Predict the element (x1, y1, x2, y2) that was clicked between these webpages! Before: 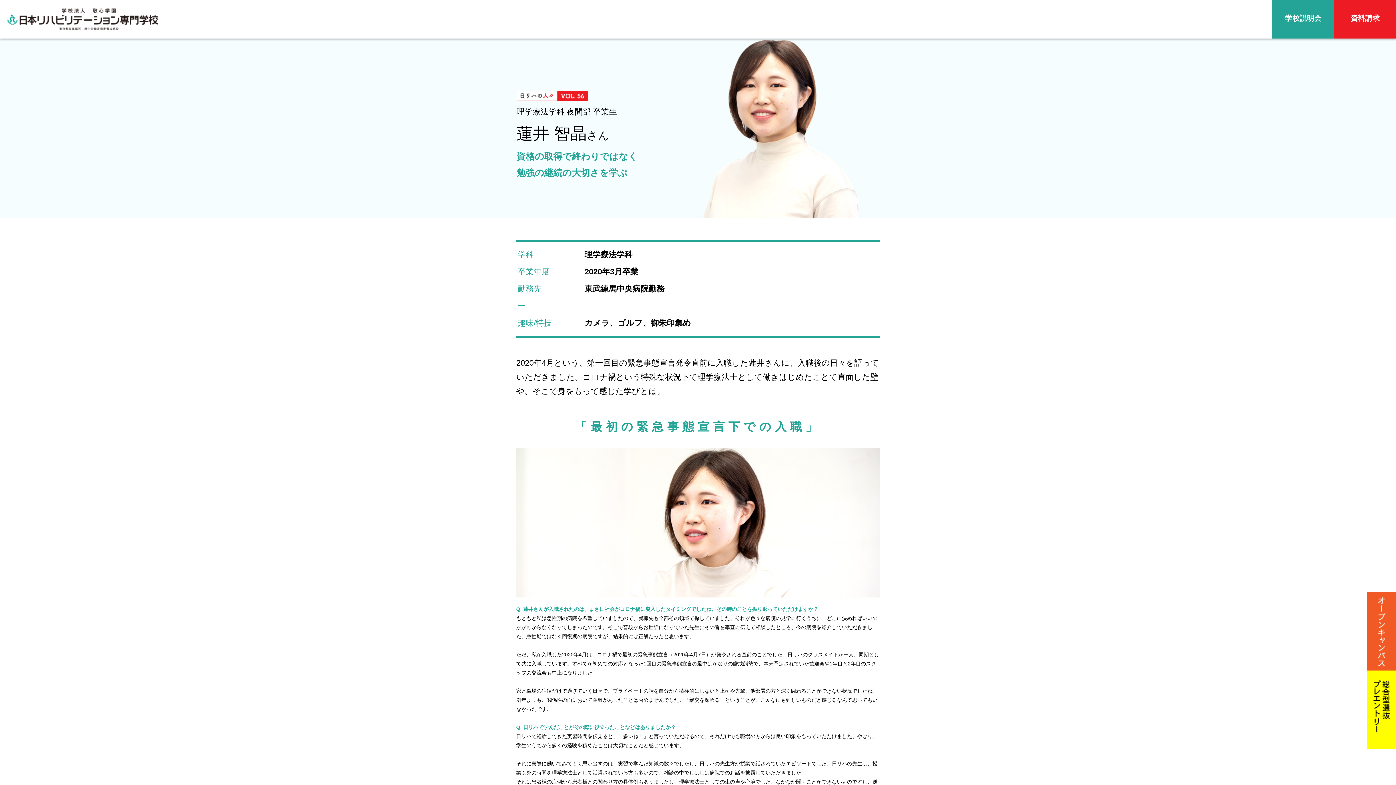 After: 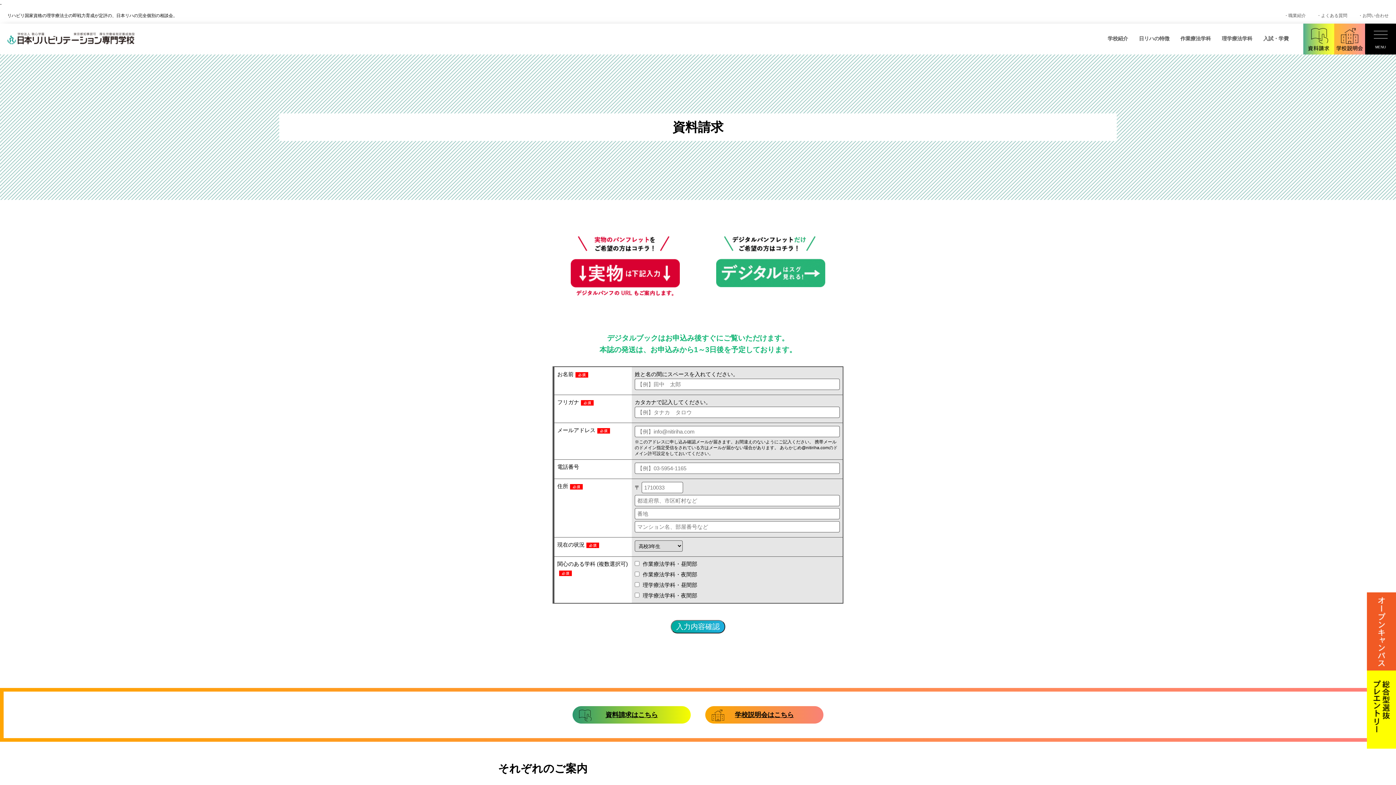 Action: bbox: (1334, 0, 1396, 38) label: 資料請求